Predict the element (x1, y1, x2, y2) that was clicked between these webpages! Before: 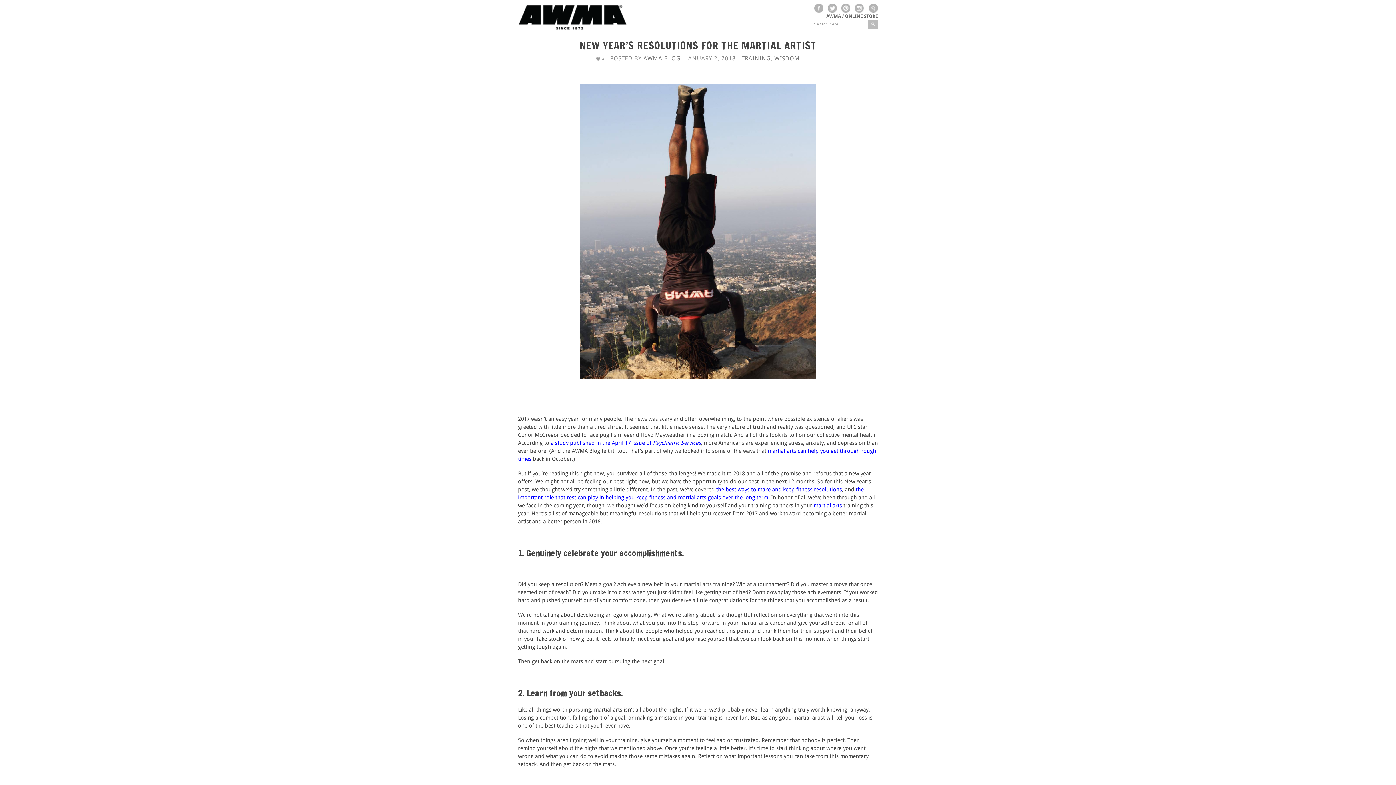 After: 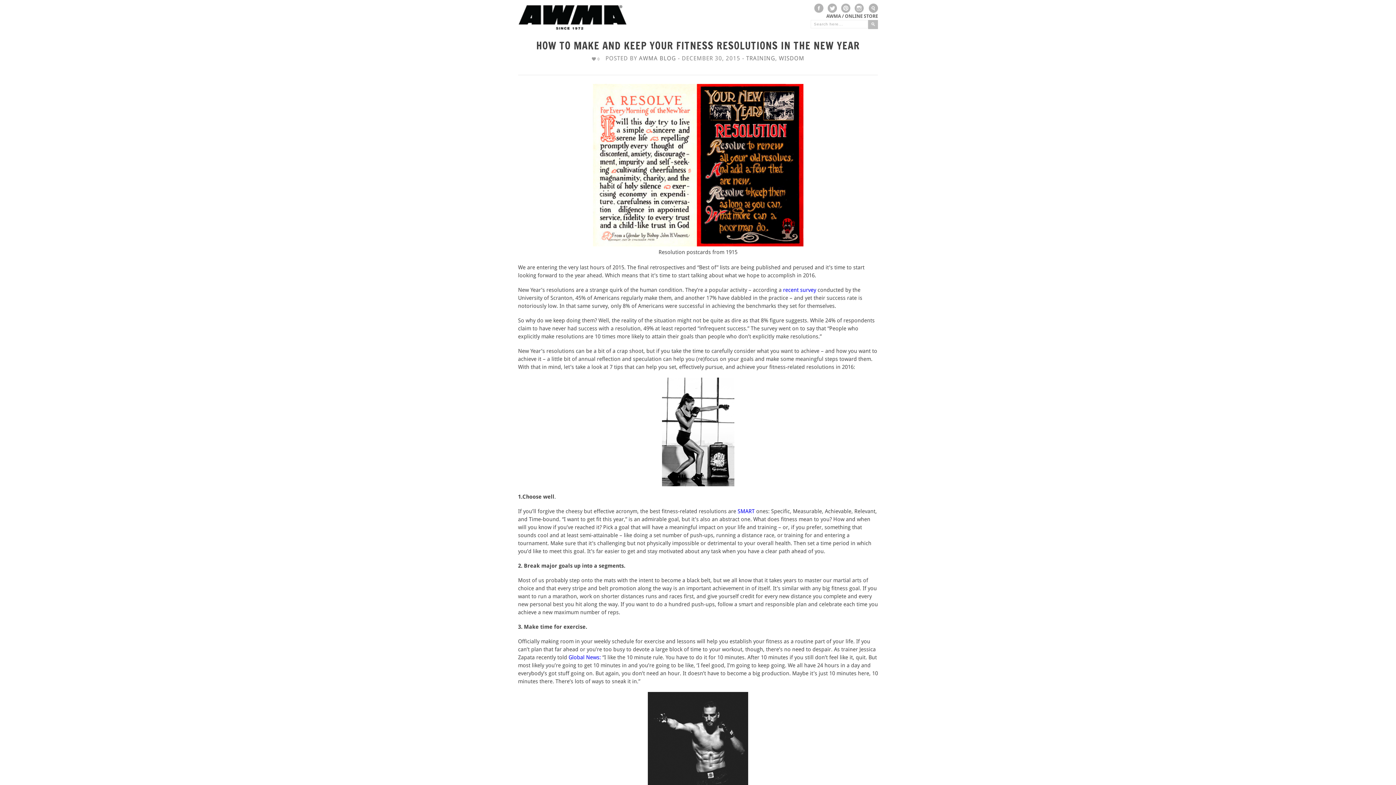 Action: label: the best ways to make and keep fitness resolutions bbox: (716, 486, 842, 492)